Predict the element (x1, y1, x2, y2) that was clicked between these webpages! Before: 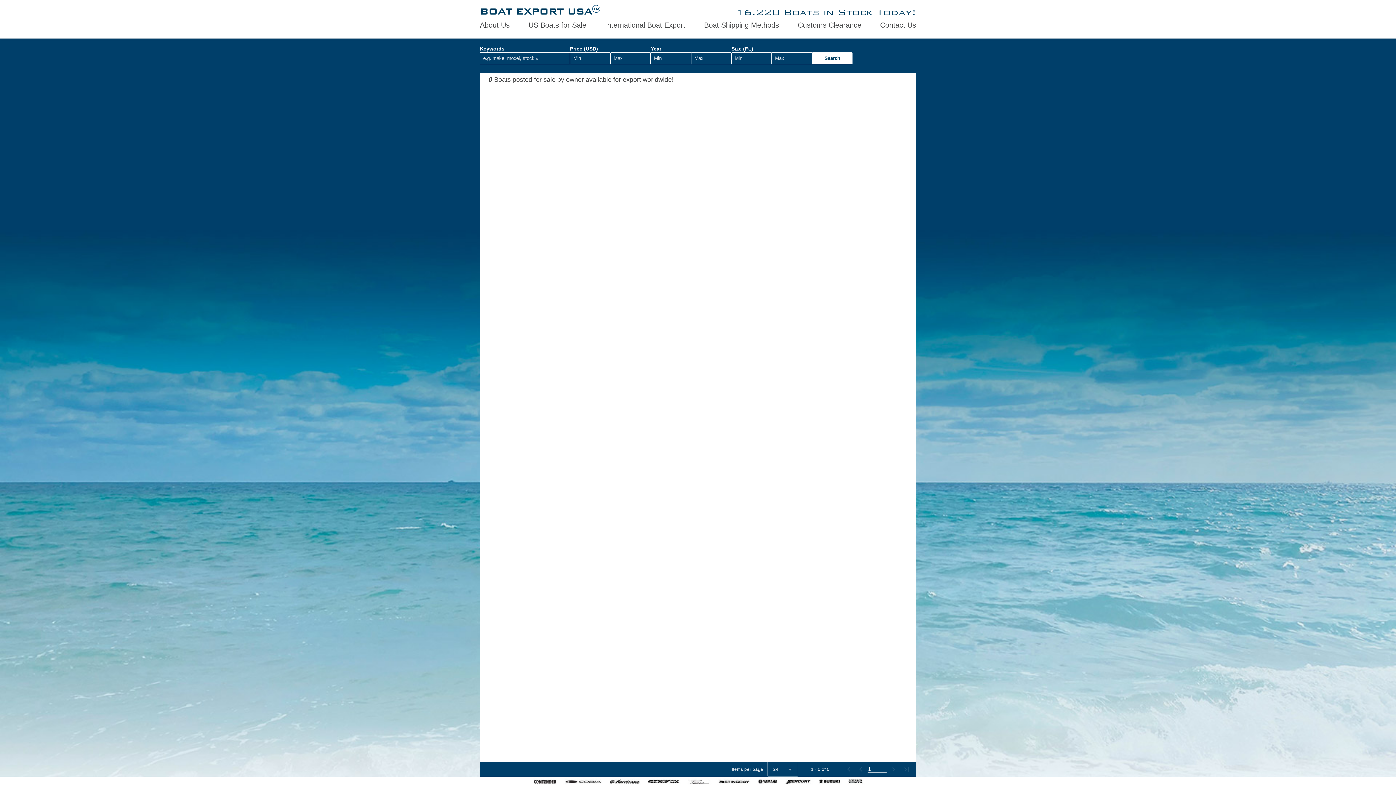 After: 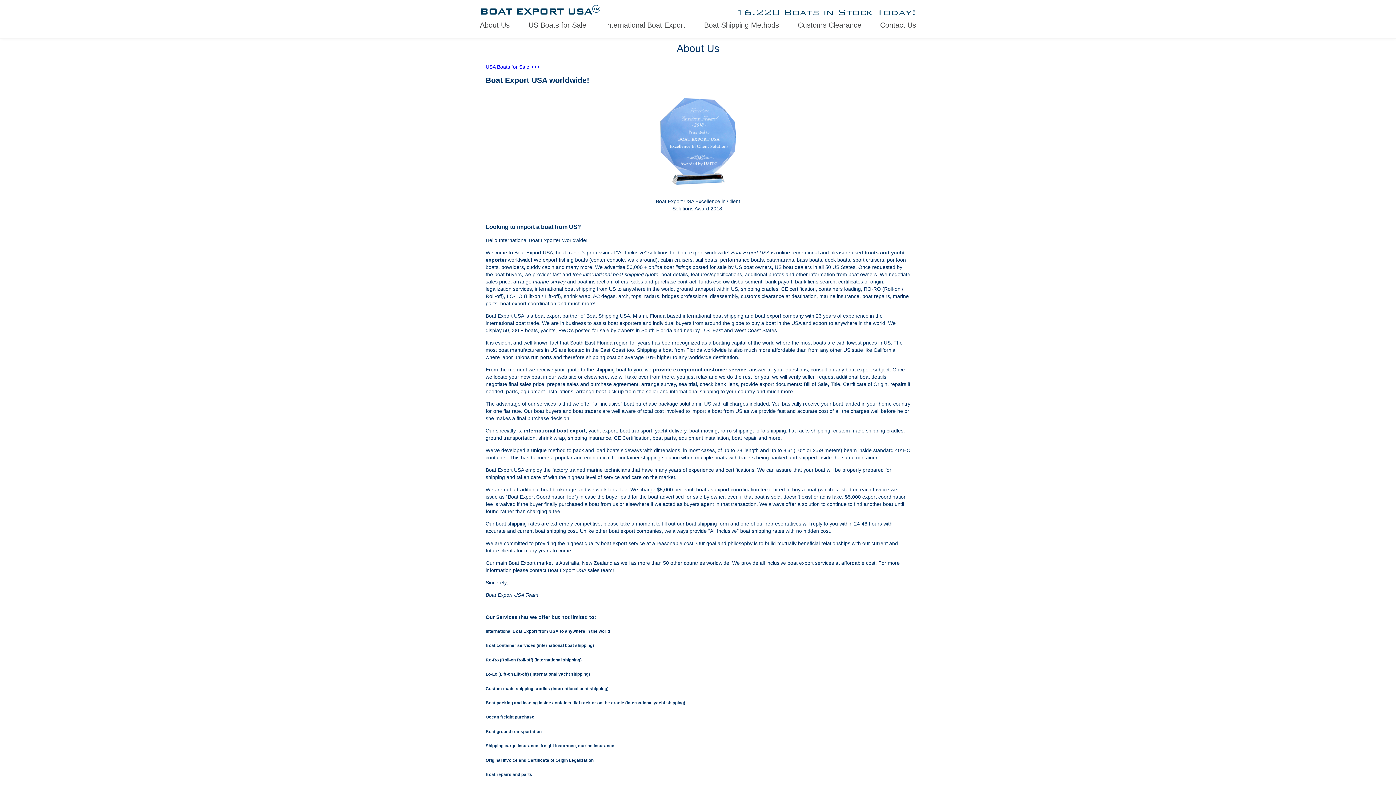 Action: label: About Us bbox: (480, 20, 509, 29)